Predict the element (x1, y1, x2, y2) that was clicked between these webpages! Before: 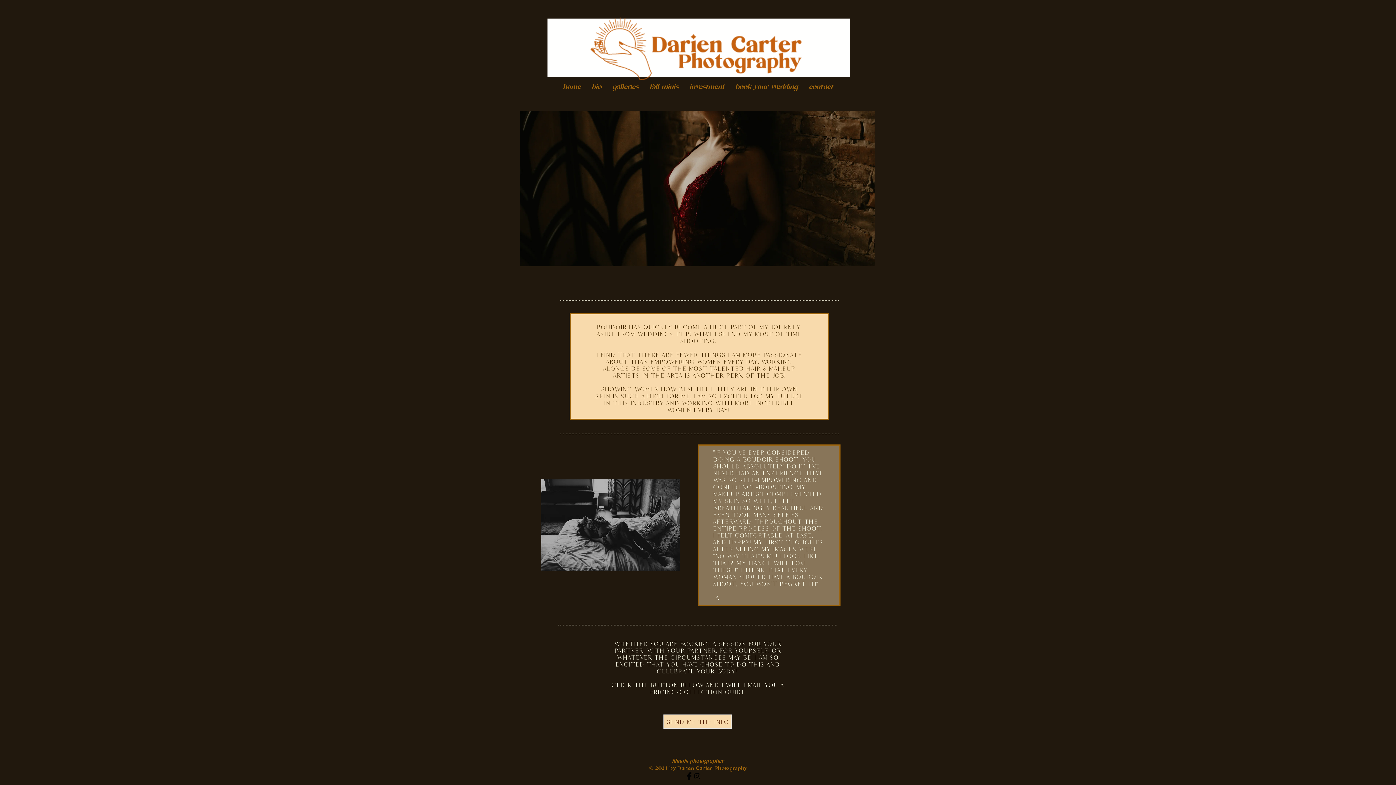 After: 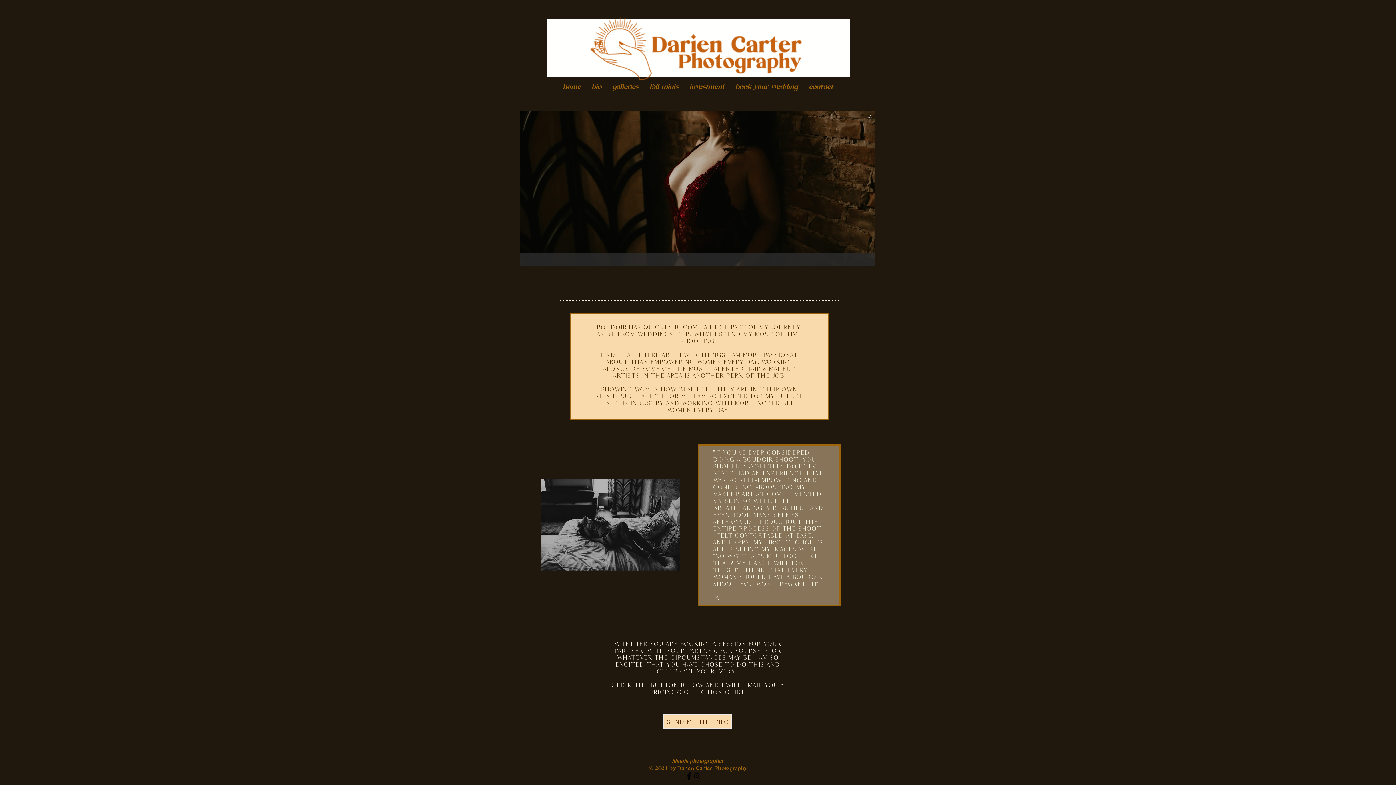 Action: bbox: (520, 111, 875, 266)